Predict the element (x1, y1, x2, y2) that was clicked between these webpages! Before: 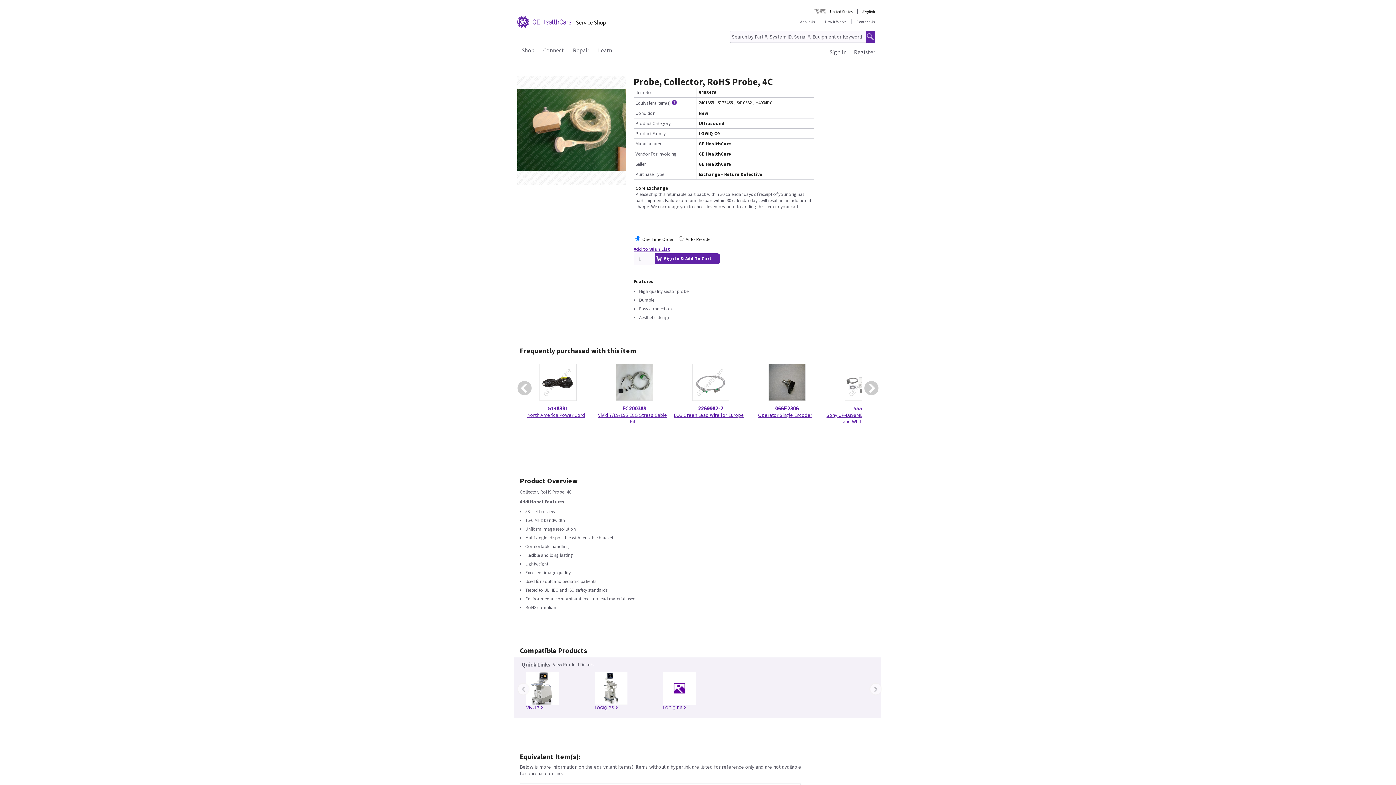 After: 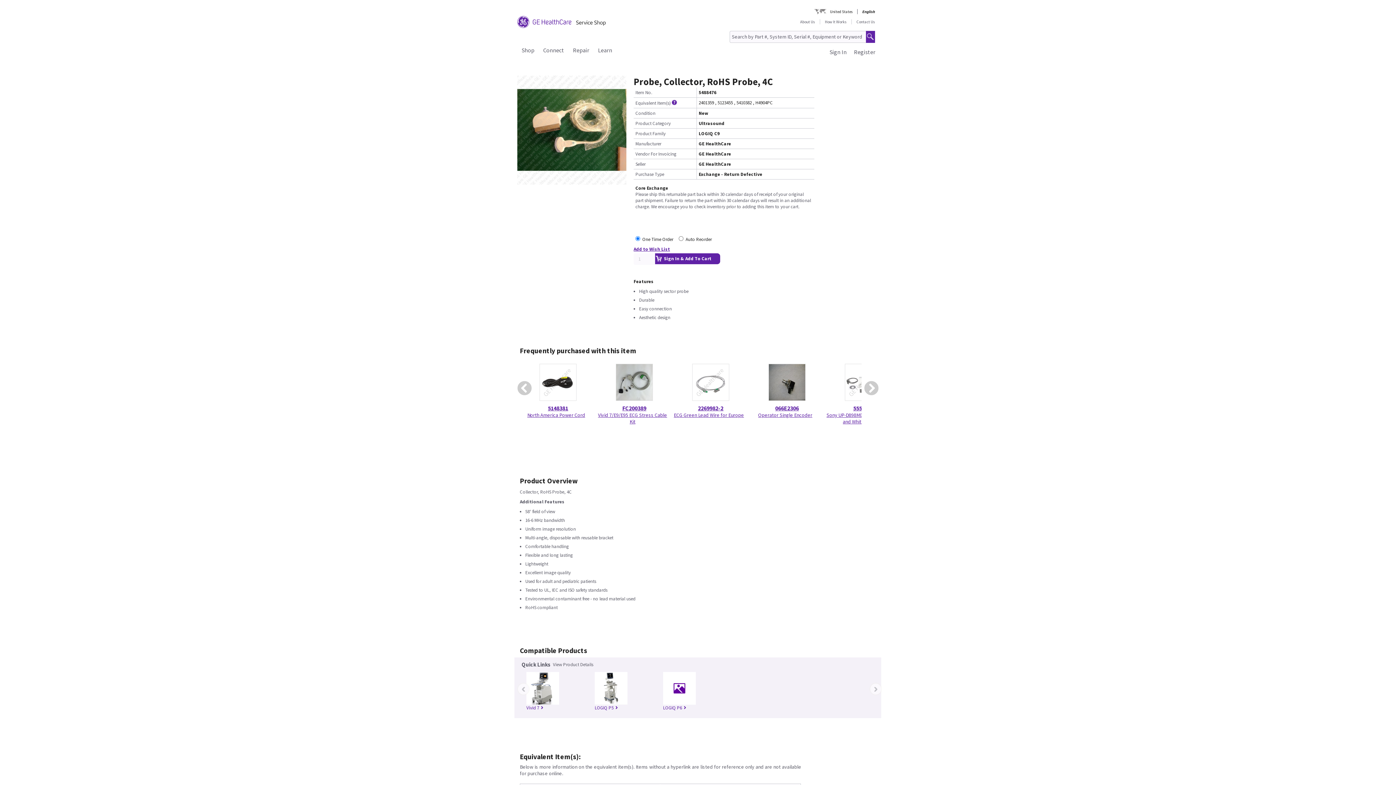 Action: label:  ‹  bbox: (518, 683, 529, 694)